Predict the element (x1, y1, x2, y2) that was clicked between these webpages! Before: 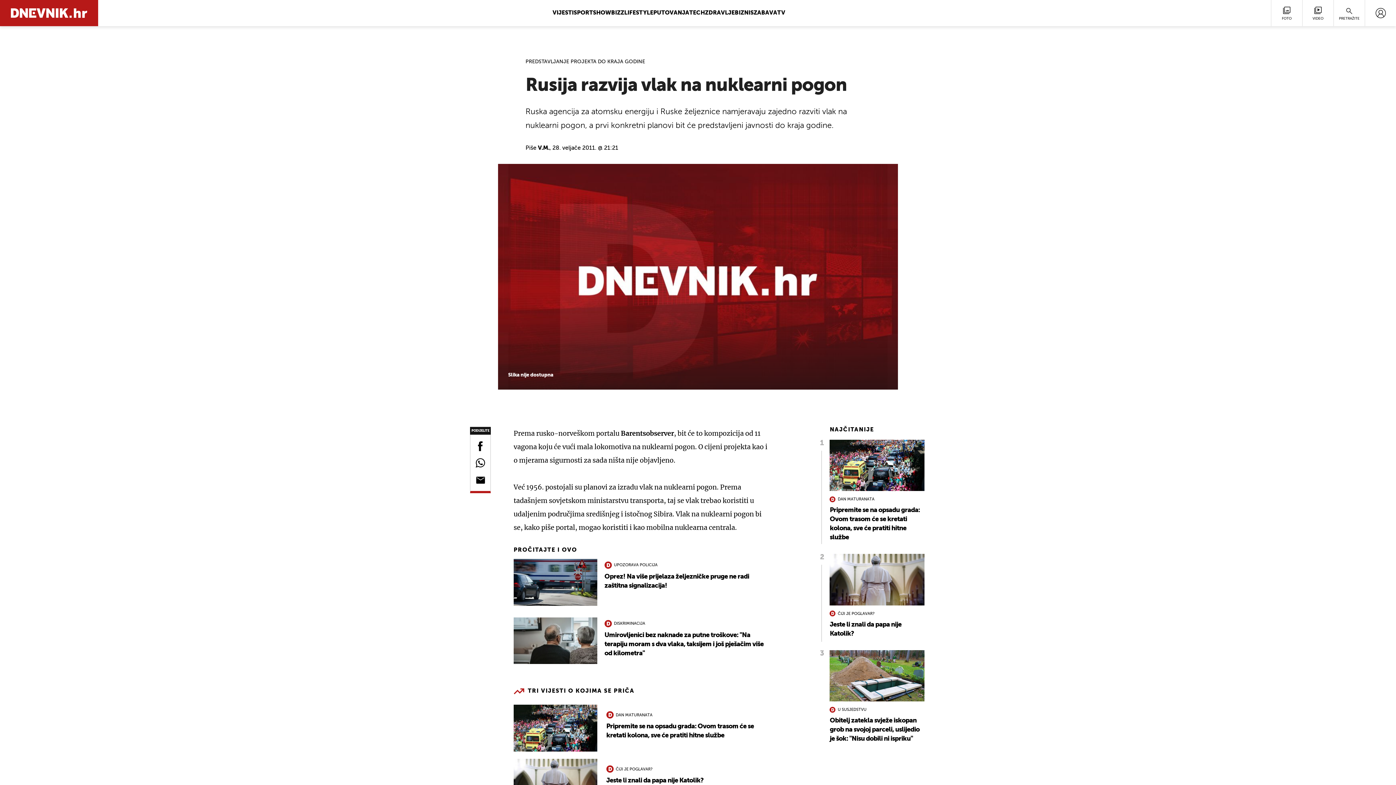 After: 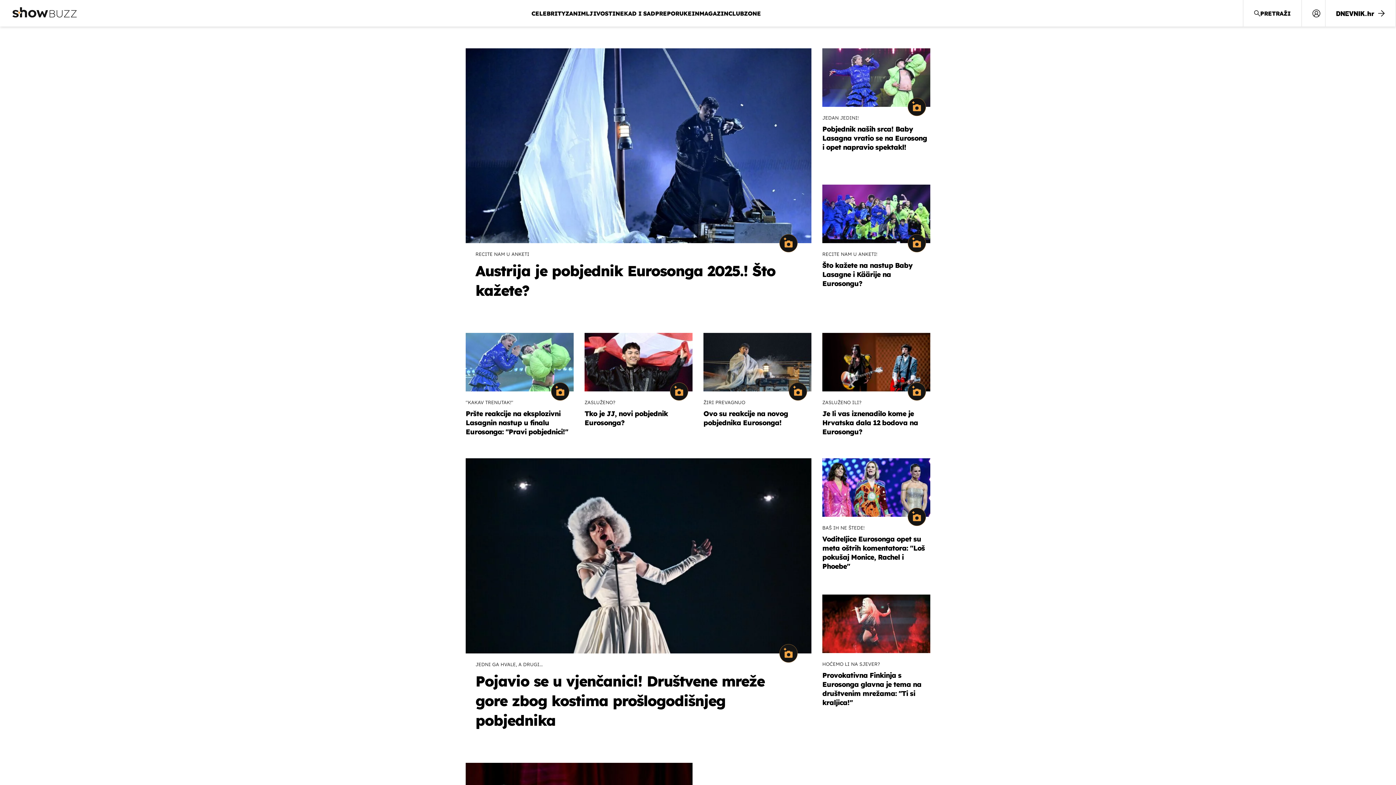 Action: bbox: (593, 10, 624, 16) label: SHOWBIZZ